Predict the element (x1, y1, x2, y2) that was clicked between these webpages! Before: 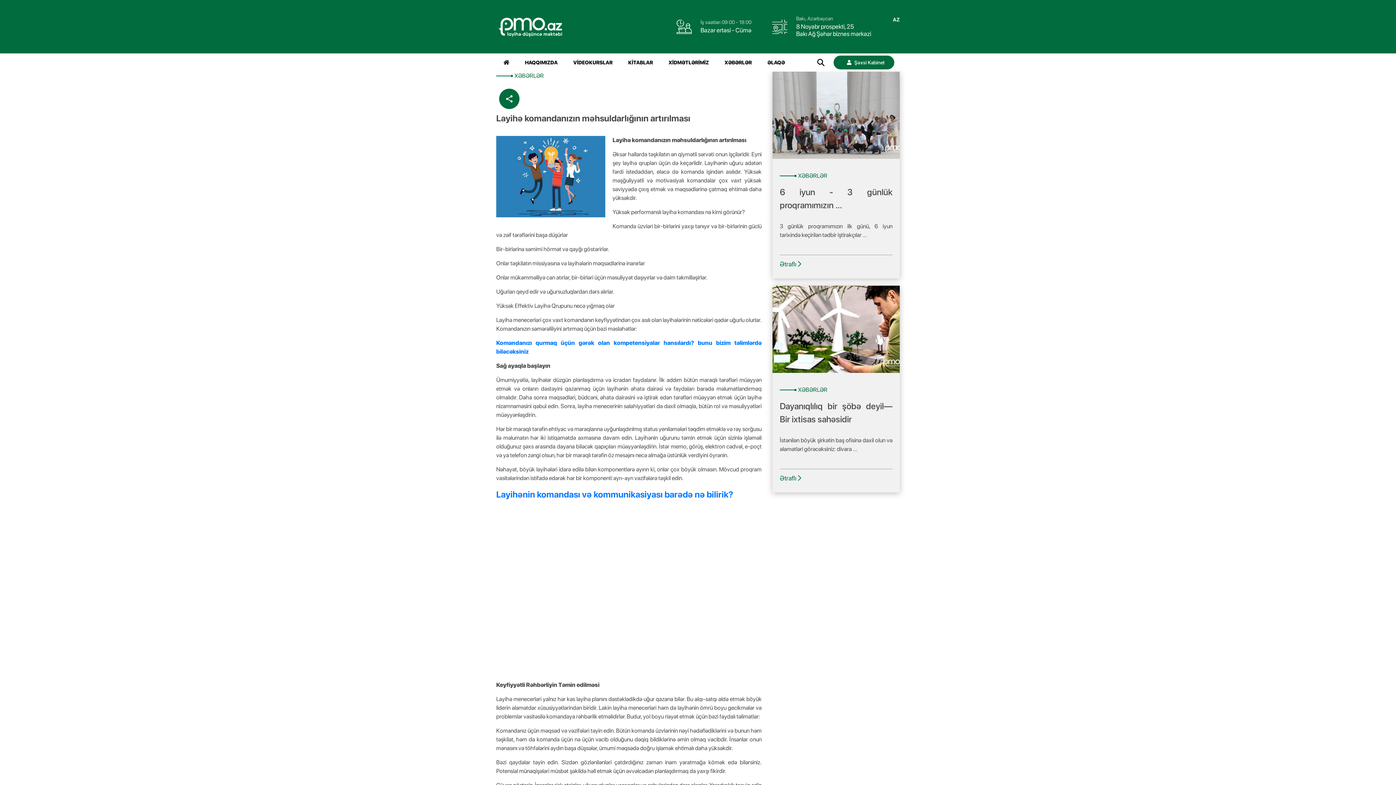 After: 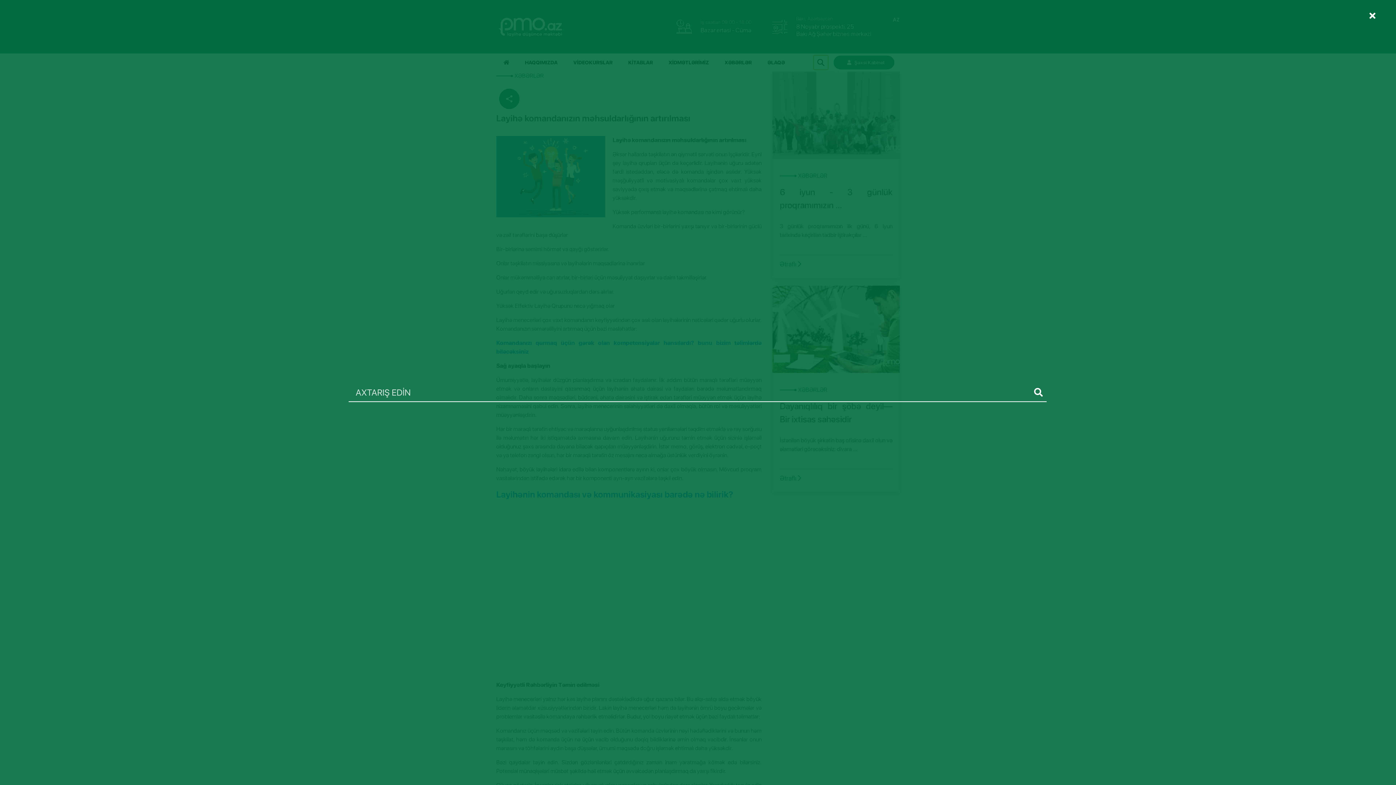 Action: bbox: (813, 55, 828, 69)